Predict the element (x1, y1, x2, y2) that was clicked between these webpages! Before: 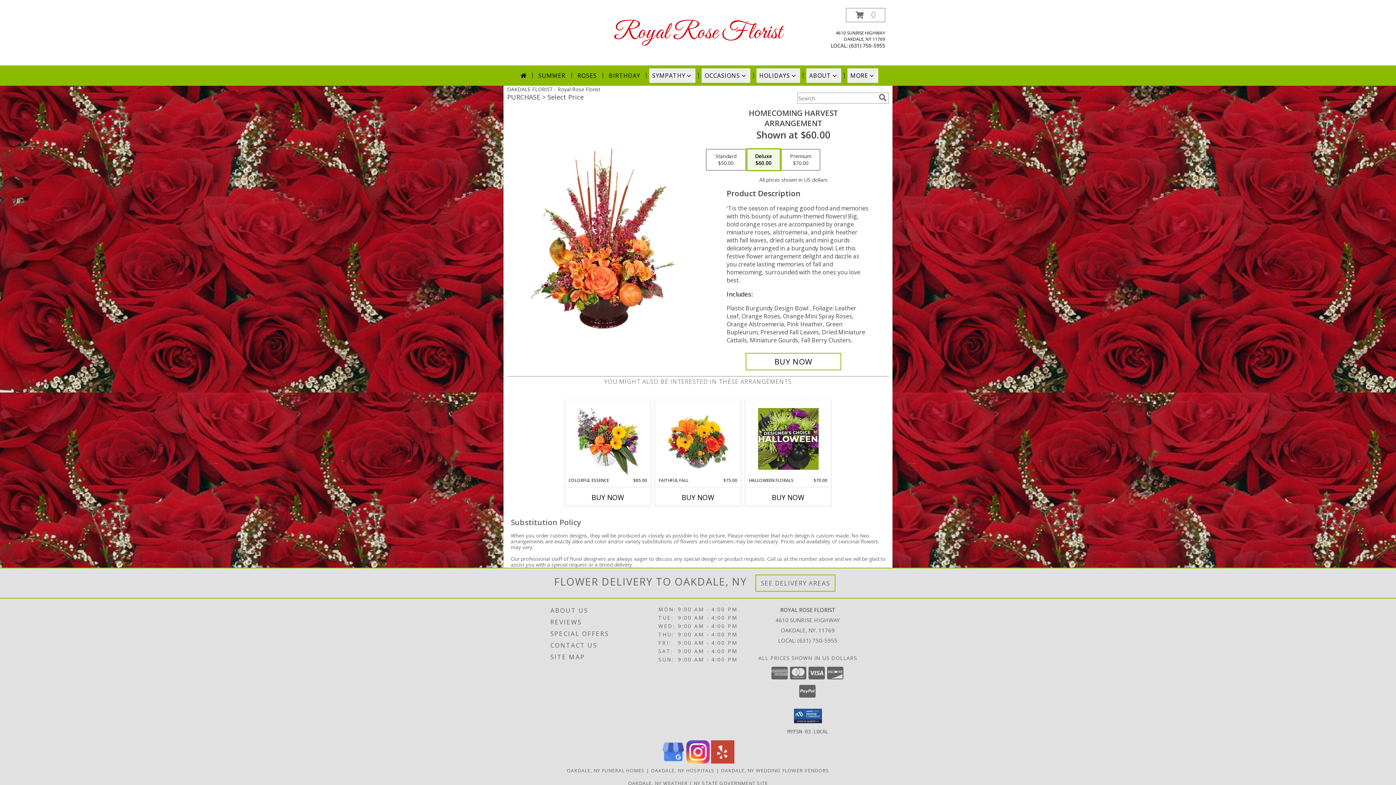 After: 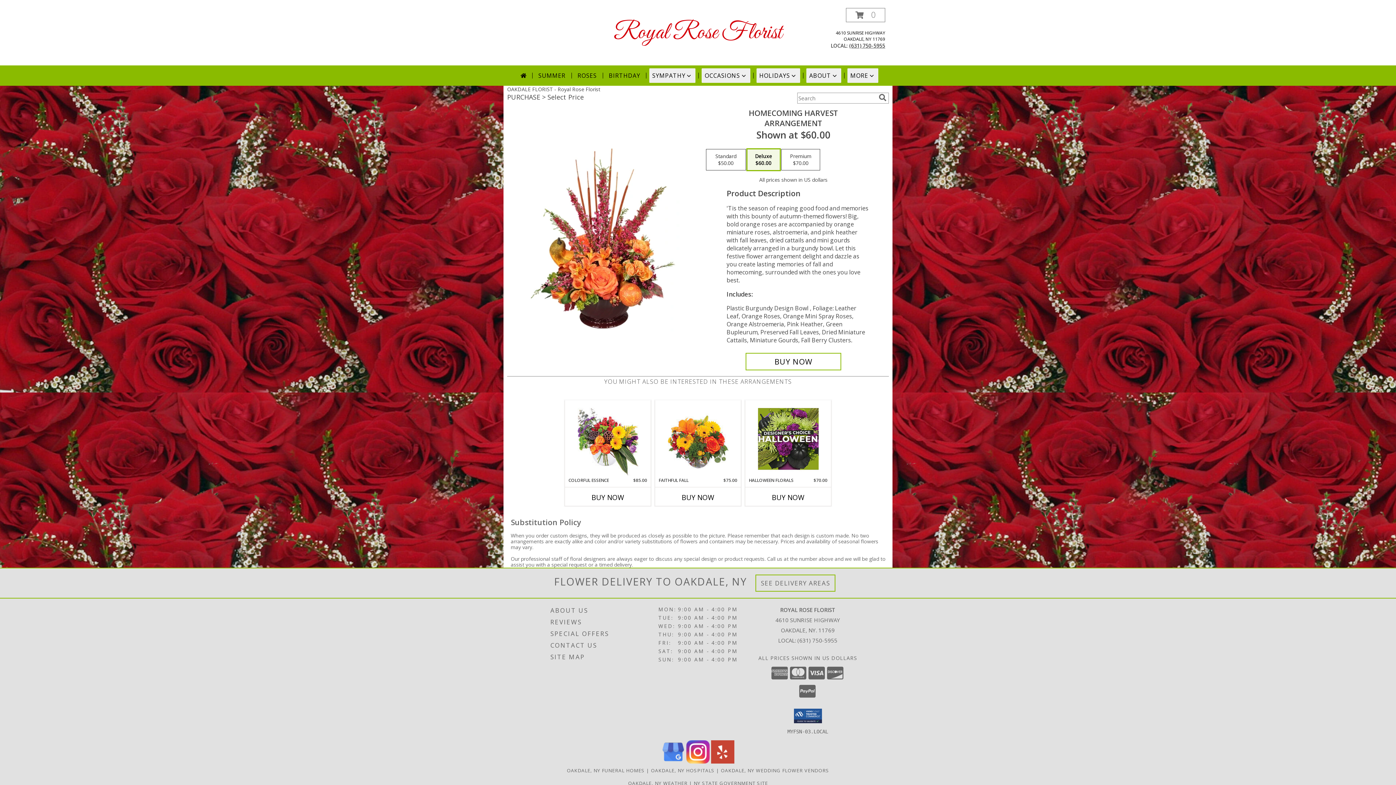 Action: bbox: (849, 42, 885, 49) label: Call local number: +1-631-750-5955